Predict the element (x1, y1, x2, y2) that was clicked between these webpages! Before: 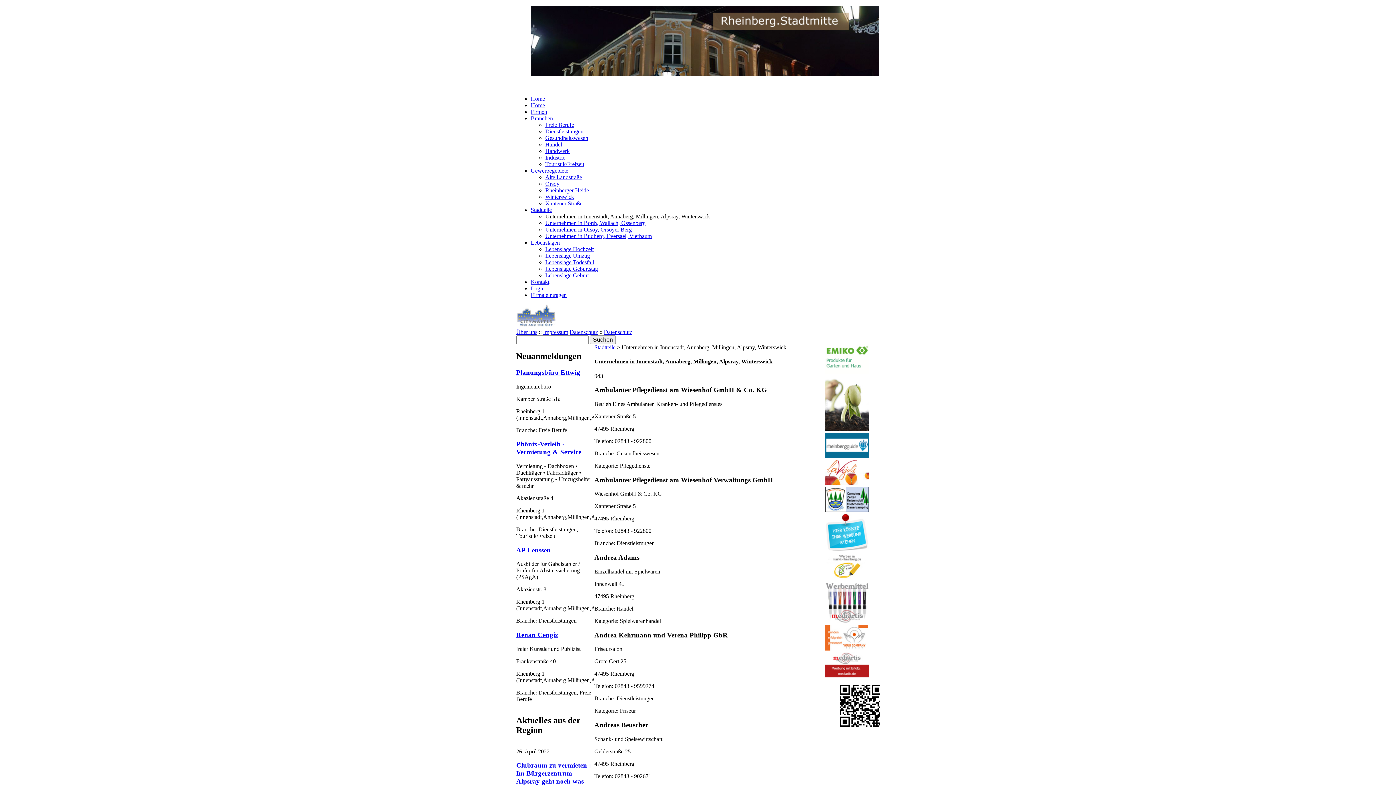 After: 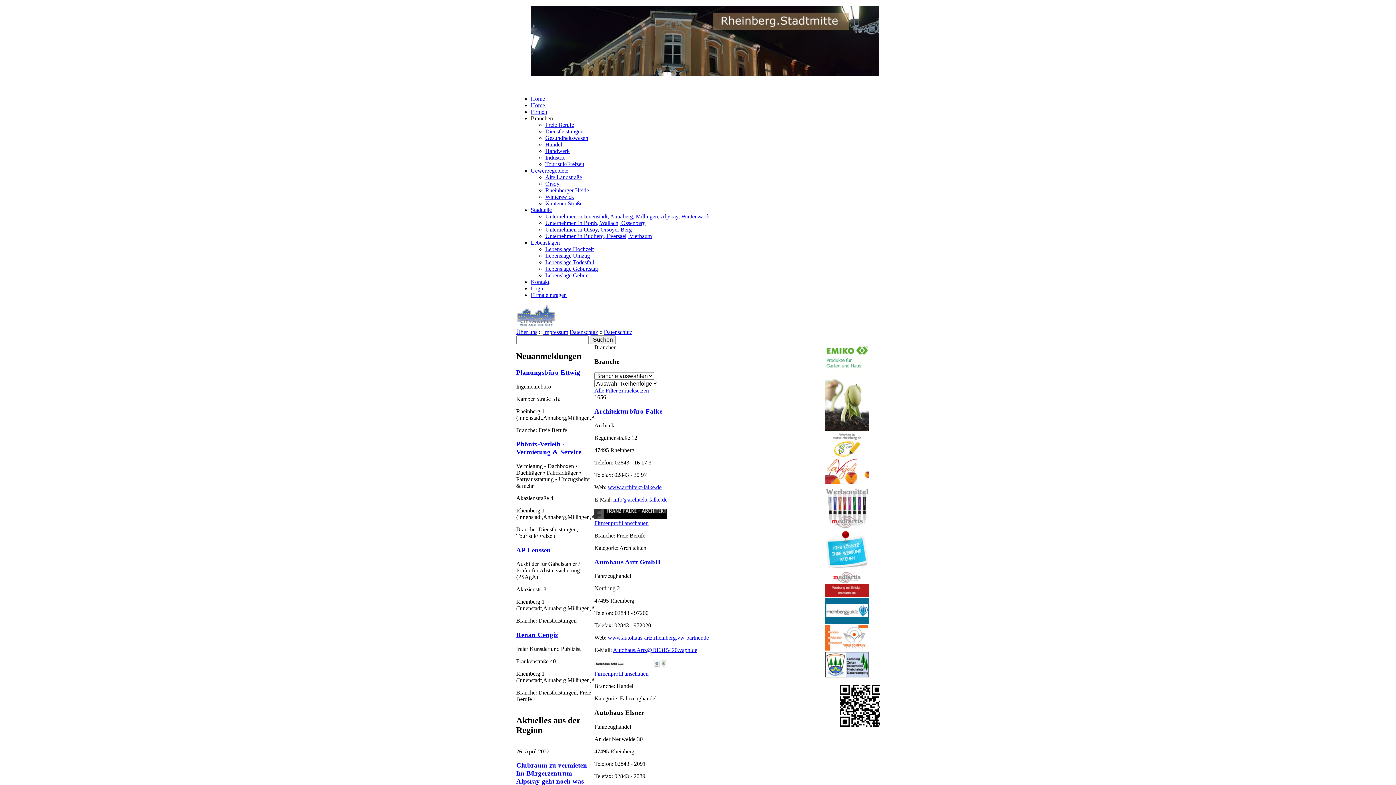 Action: bbox: (530, 115, 553, 121) label: Branchen